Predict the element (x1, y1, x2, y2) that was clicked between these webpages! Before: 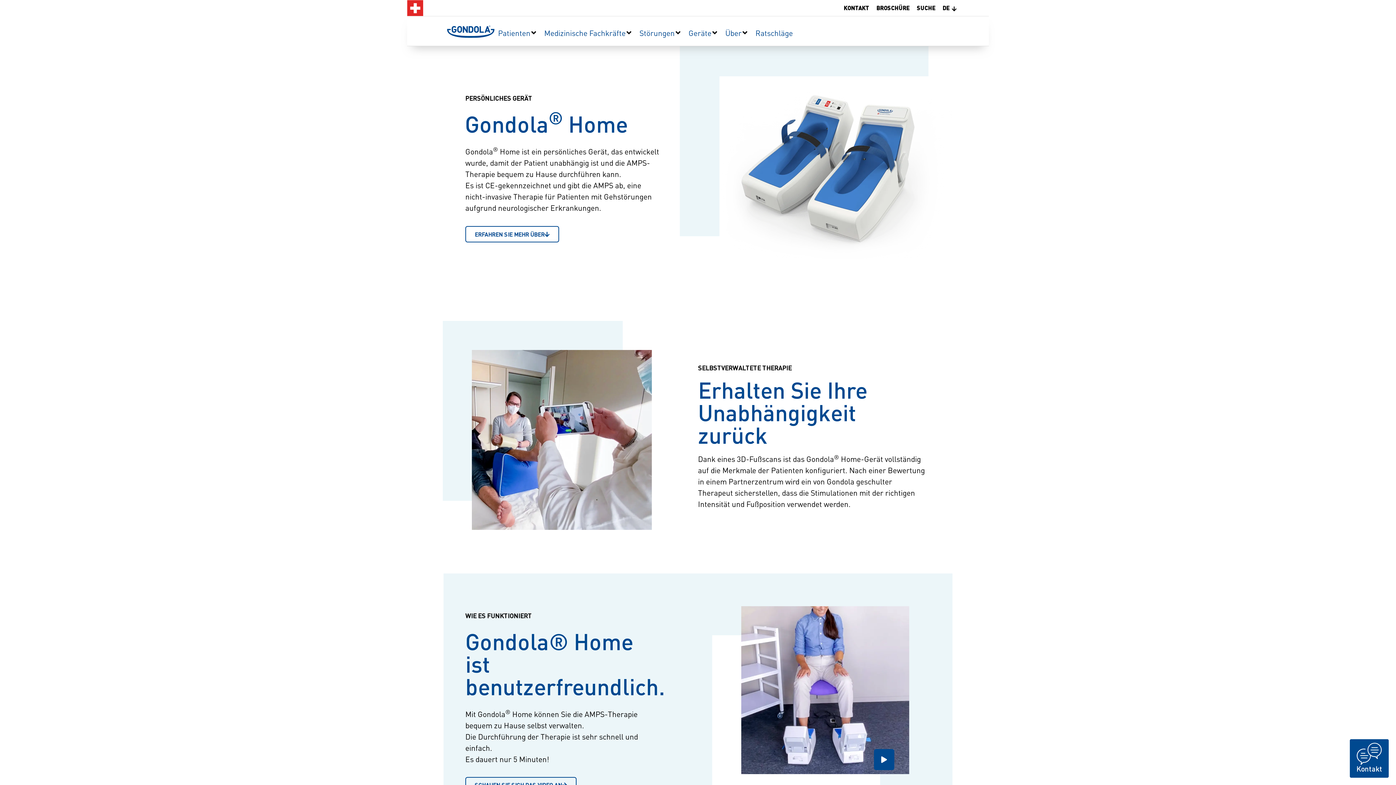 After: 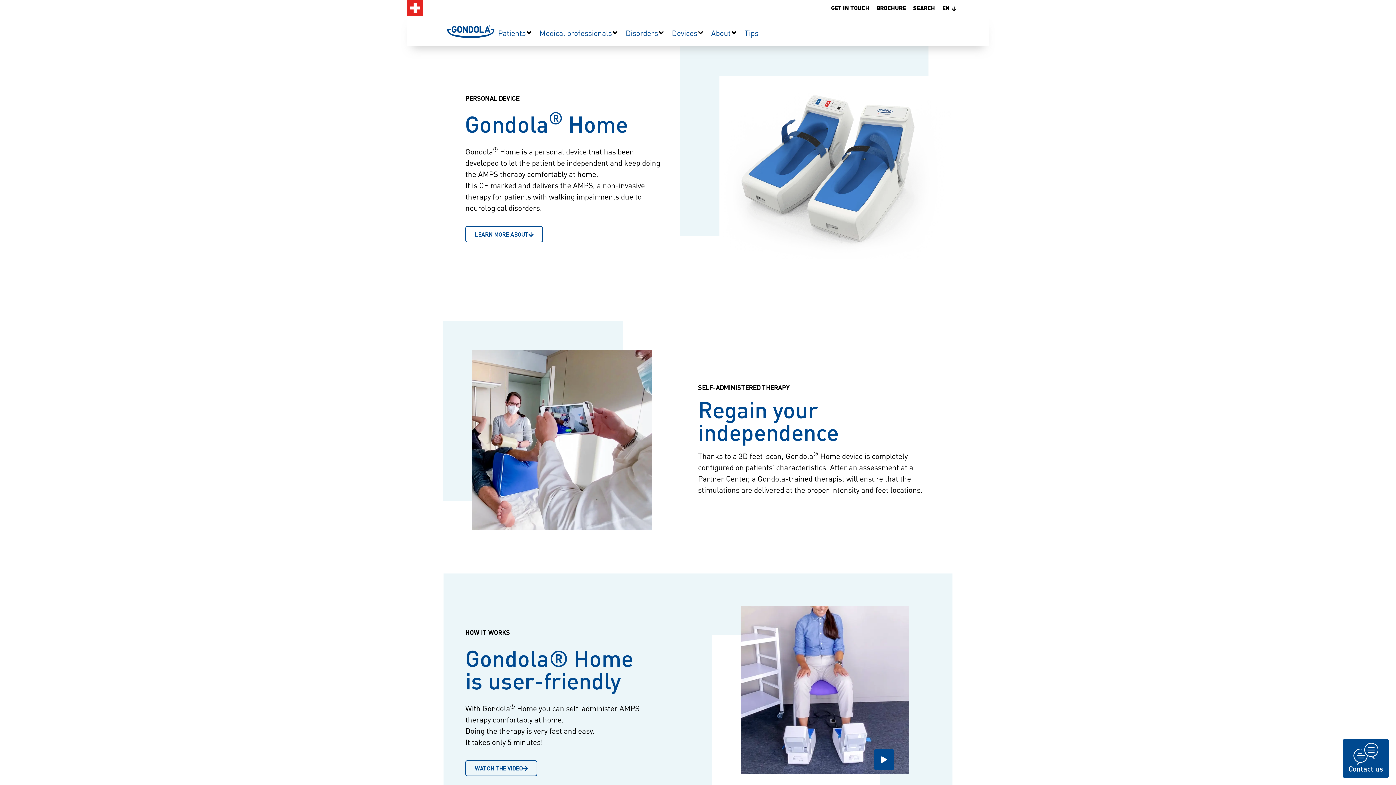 Action: bbox: (544, 27, 625, 38) label: Medizinische Fachkräfte